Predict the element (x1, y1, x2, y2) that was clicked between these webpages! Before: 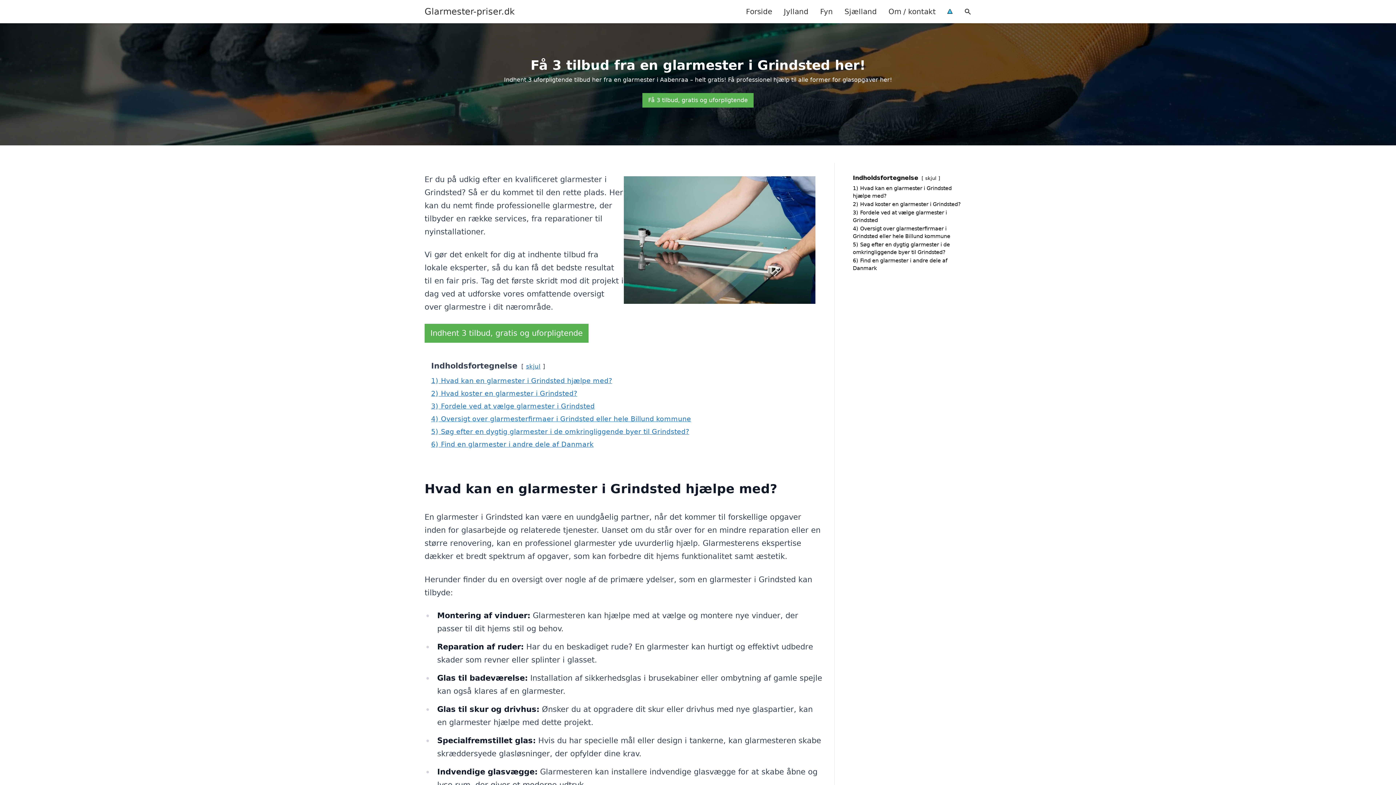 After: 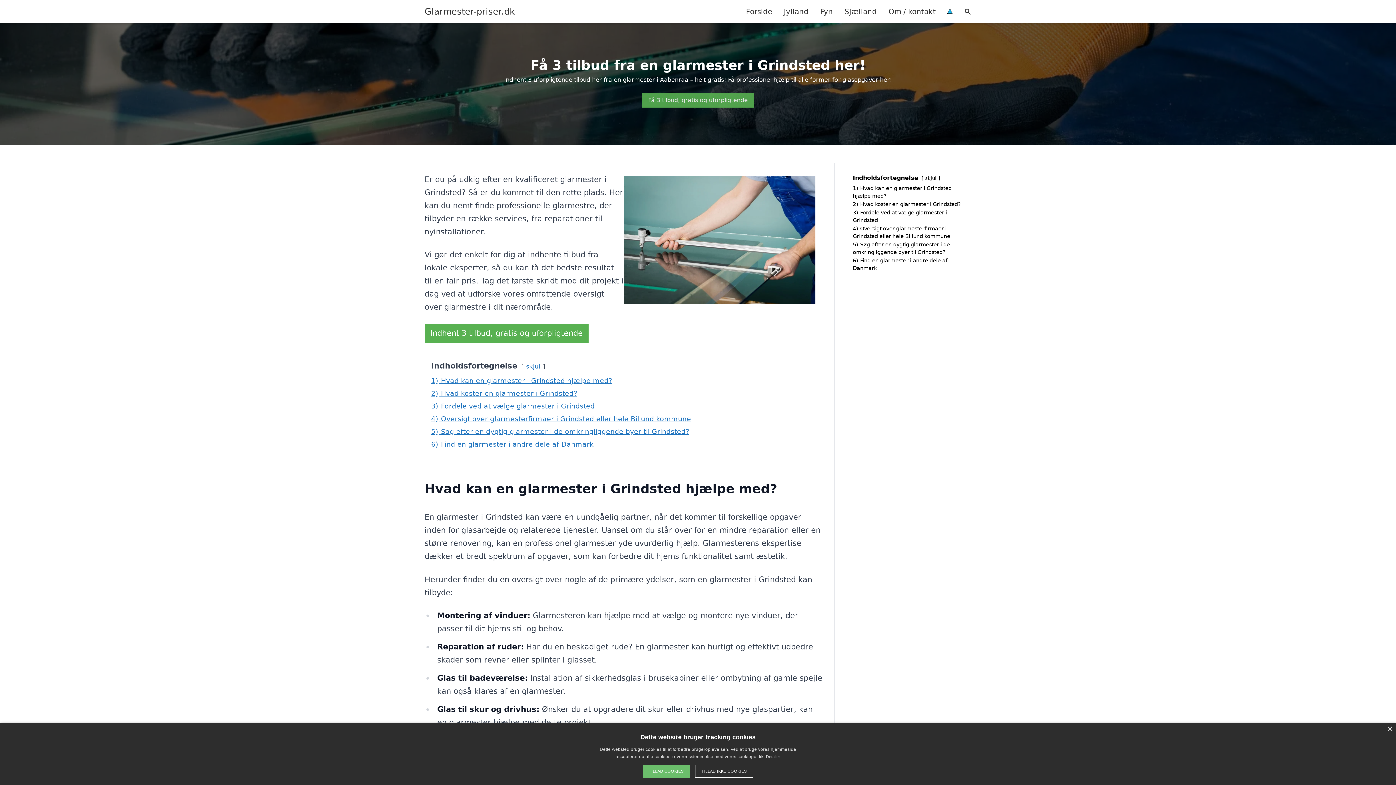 Action: label: Få 3 tilbud, gratis og uforpligtende bbox: (642, 93, 753, 107)